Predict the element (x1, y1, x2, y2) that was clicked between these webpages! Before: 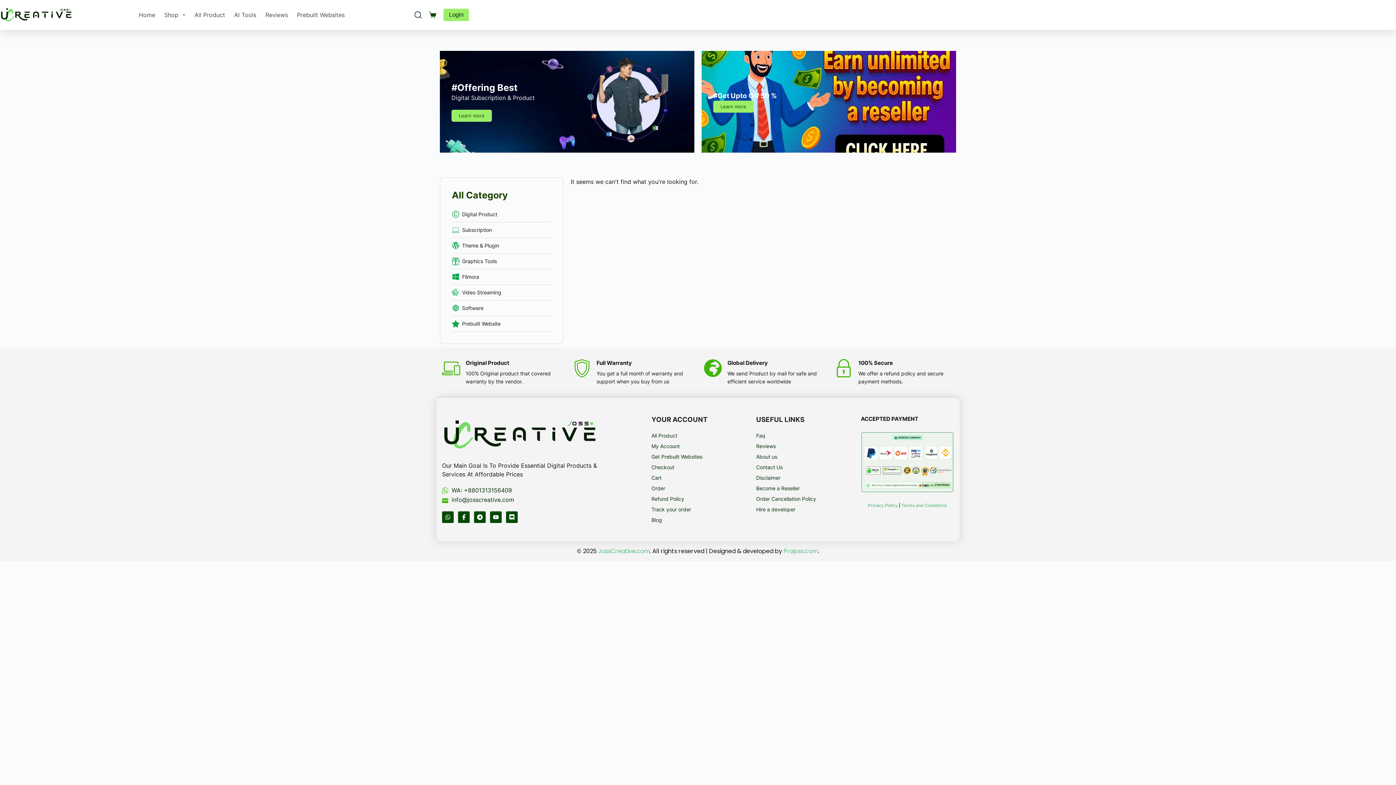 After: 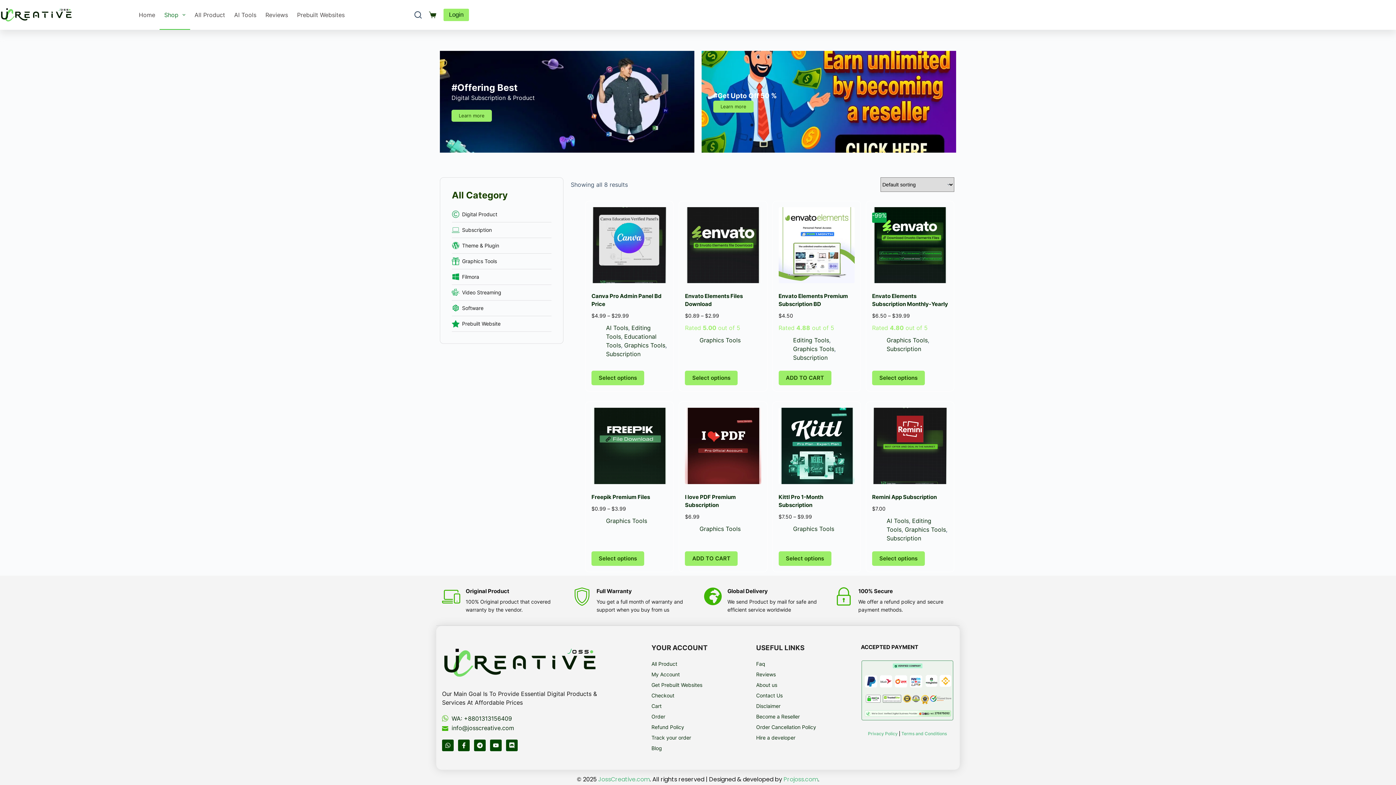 Action: label: Graphics Tools bbox: (462, 258, 497, 264)